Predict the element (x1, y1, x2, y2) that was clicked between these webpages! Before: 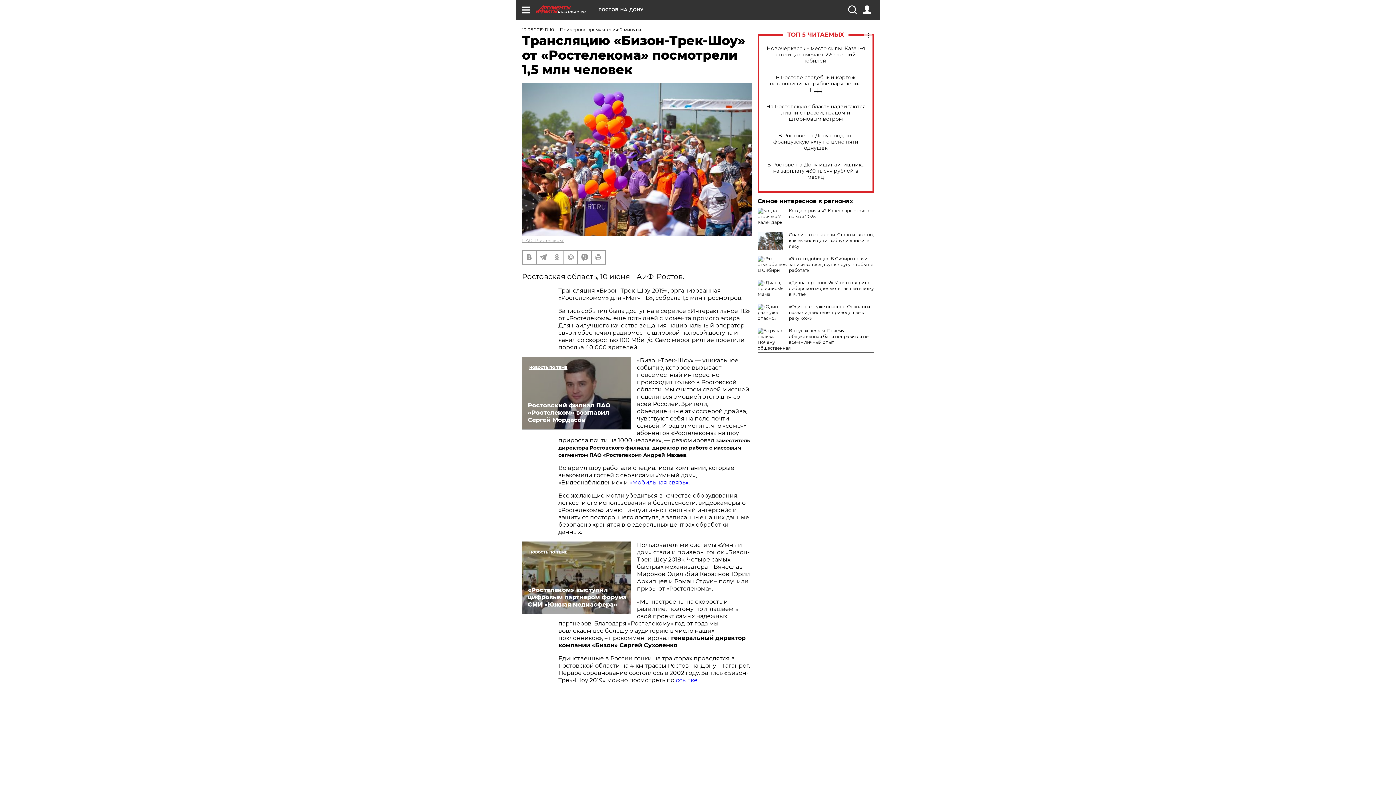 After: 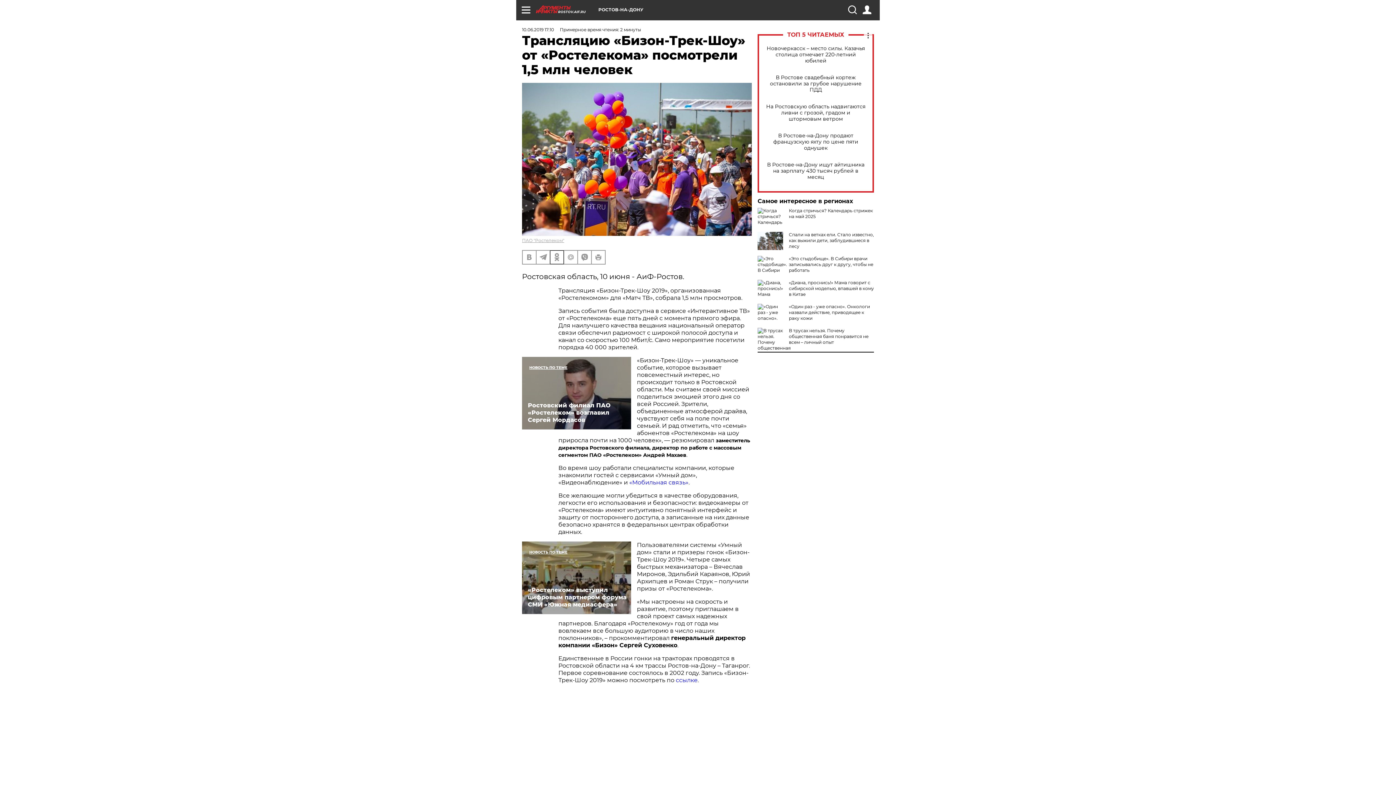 Action: bbox: (550, 250, 563, 263)